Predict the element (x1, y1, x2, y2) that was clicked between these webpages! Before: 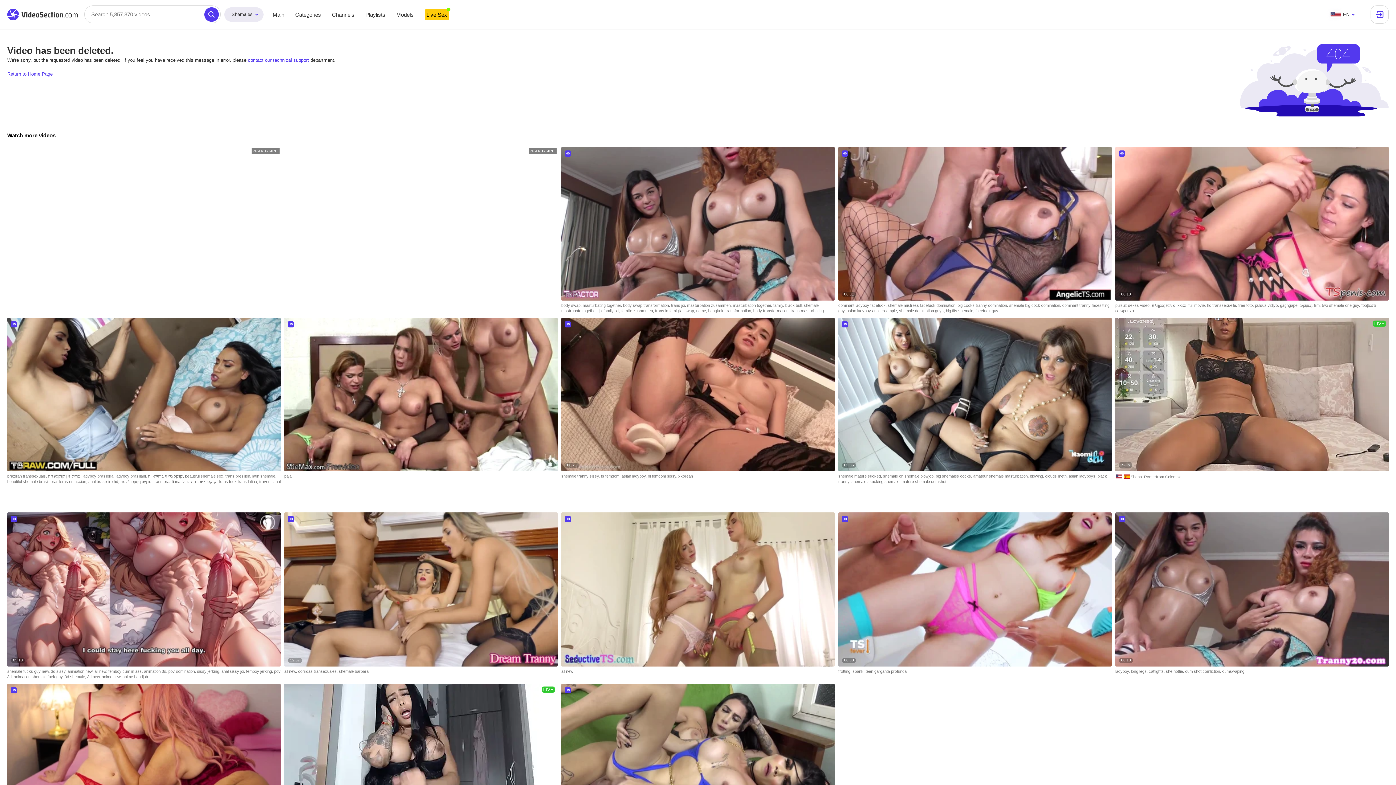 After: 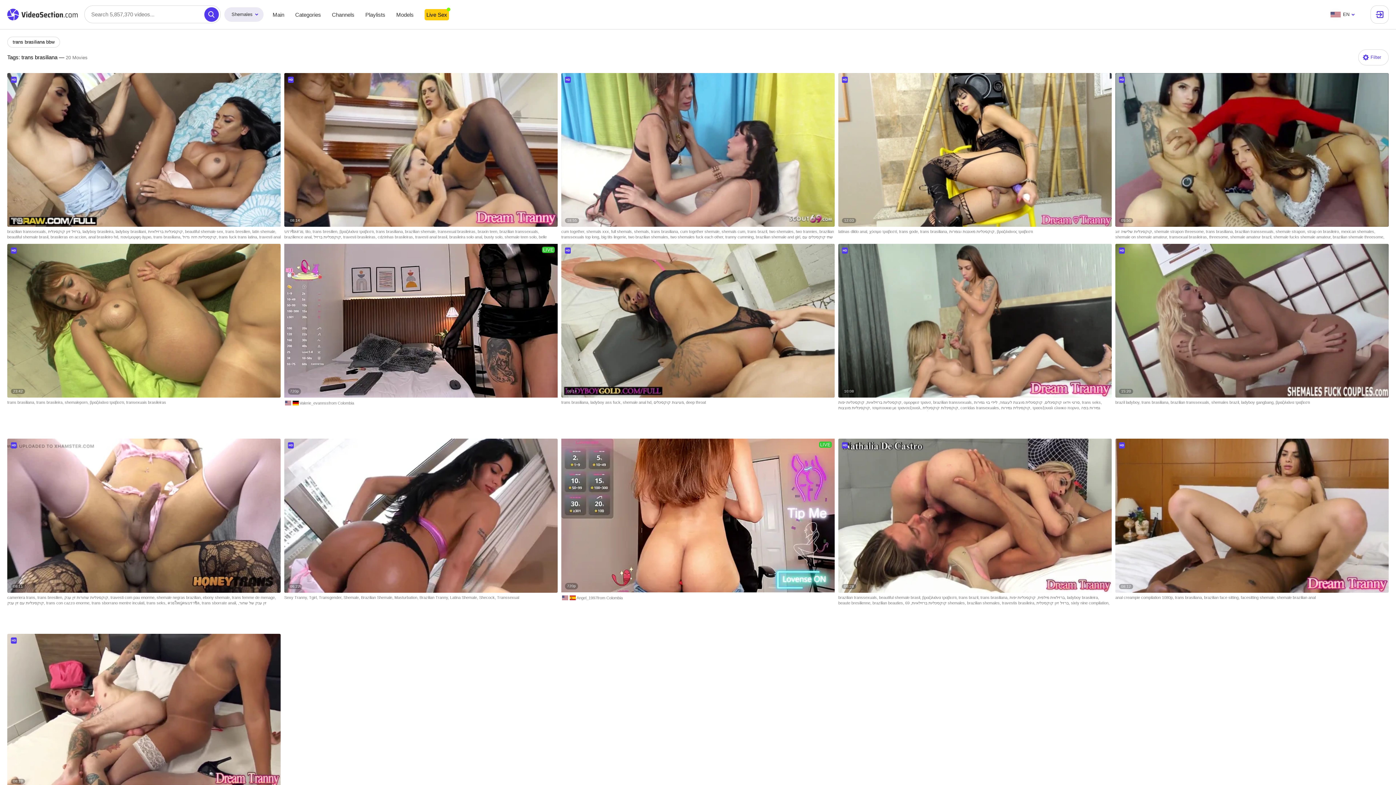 Action: label: trans brasiliana,  bbox: (153, 479, 182, 484)